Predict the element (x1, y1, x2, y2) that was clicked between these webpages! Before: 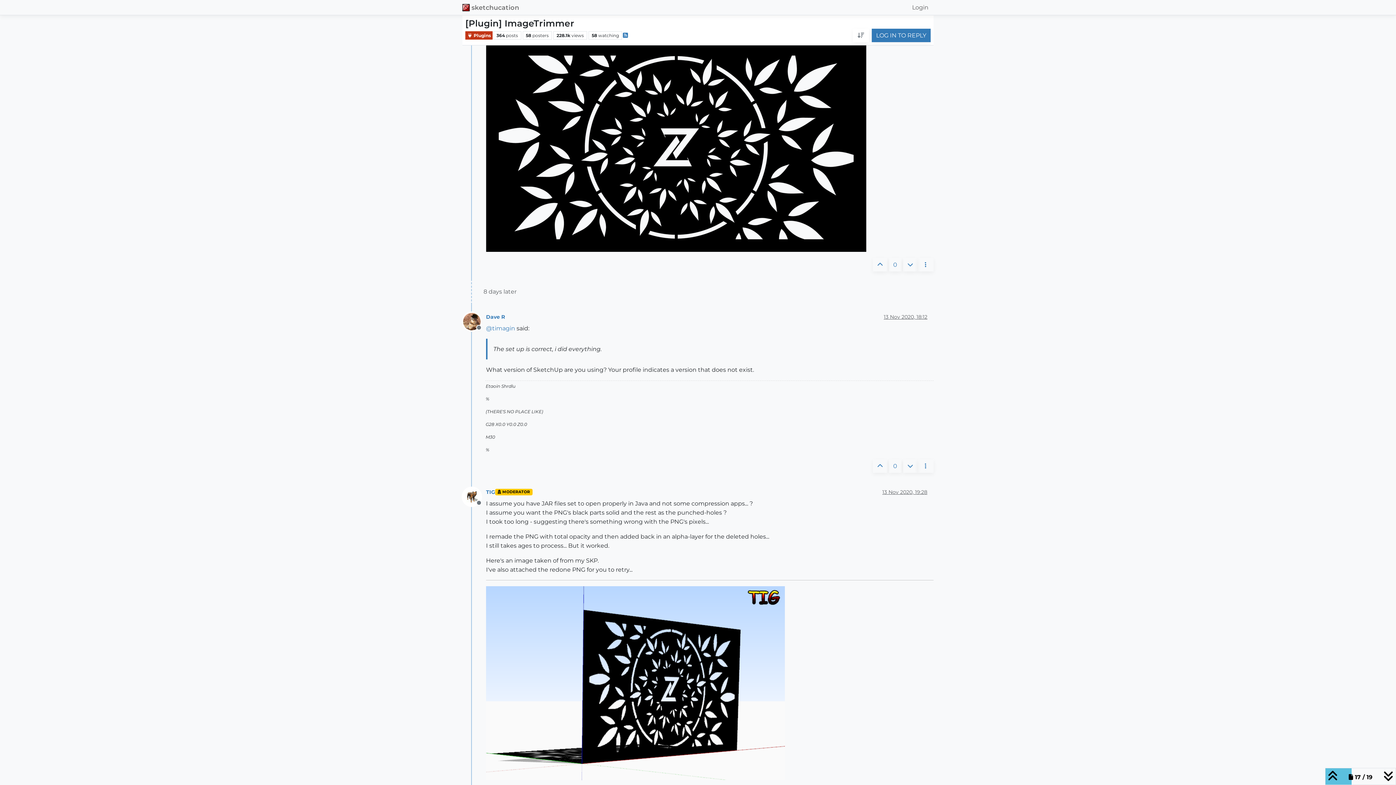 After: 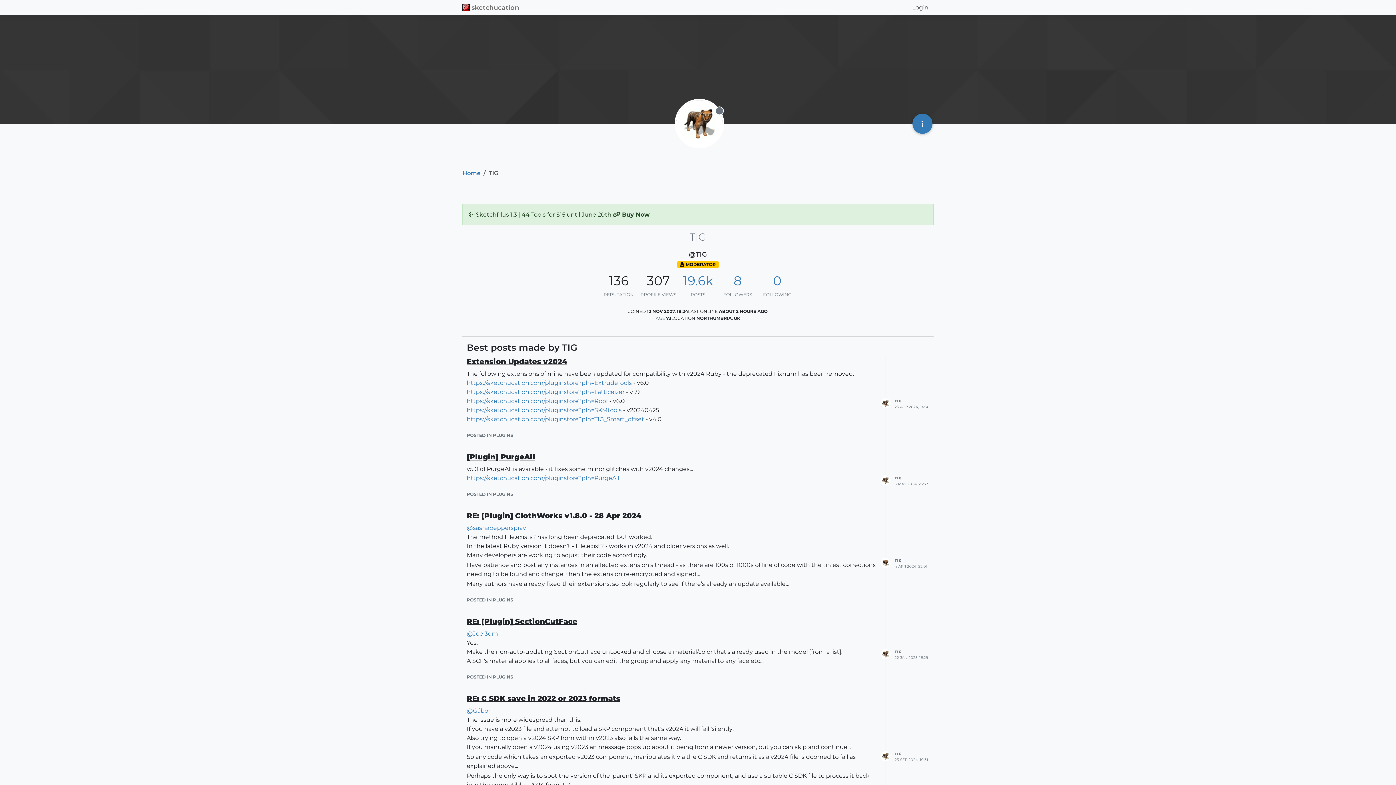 Action: bbox: (486, 489, 495, 495) label: TIG